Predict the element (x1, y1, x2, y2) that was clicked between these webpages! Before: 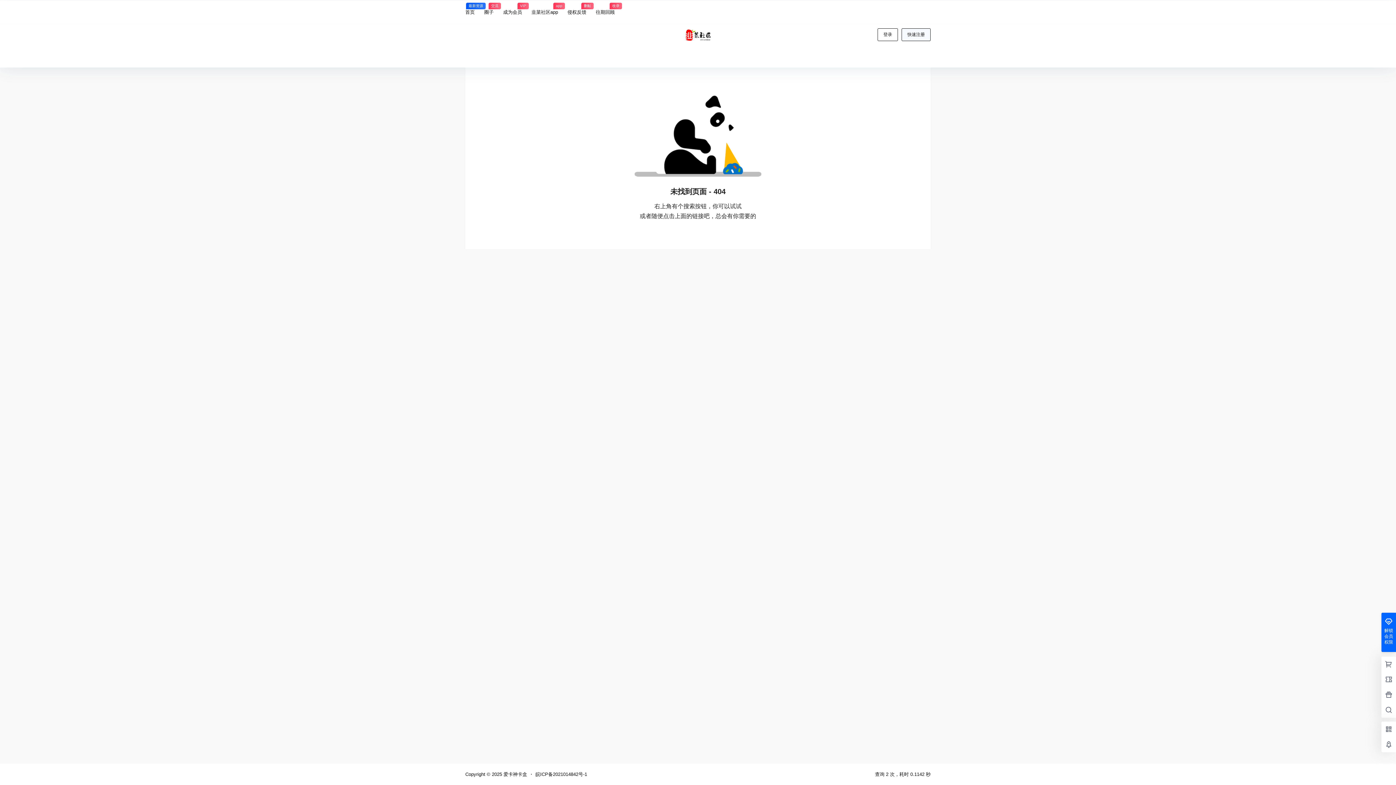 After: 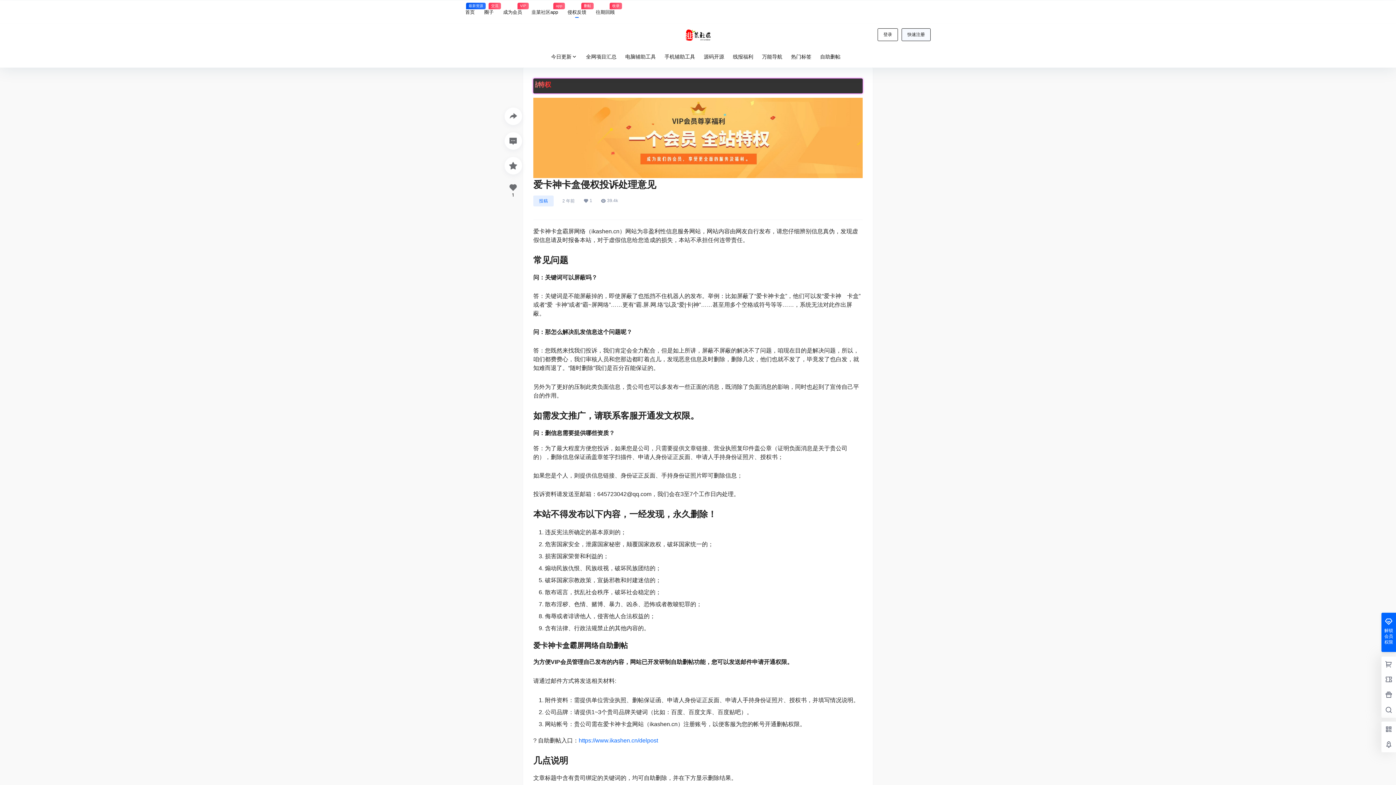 Action: bbox: (567, 2, 586, 22) label: 侵权反馈
删帖